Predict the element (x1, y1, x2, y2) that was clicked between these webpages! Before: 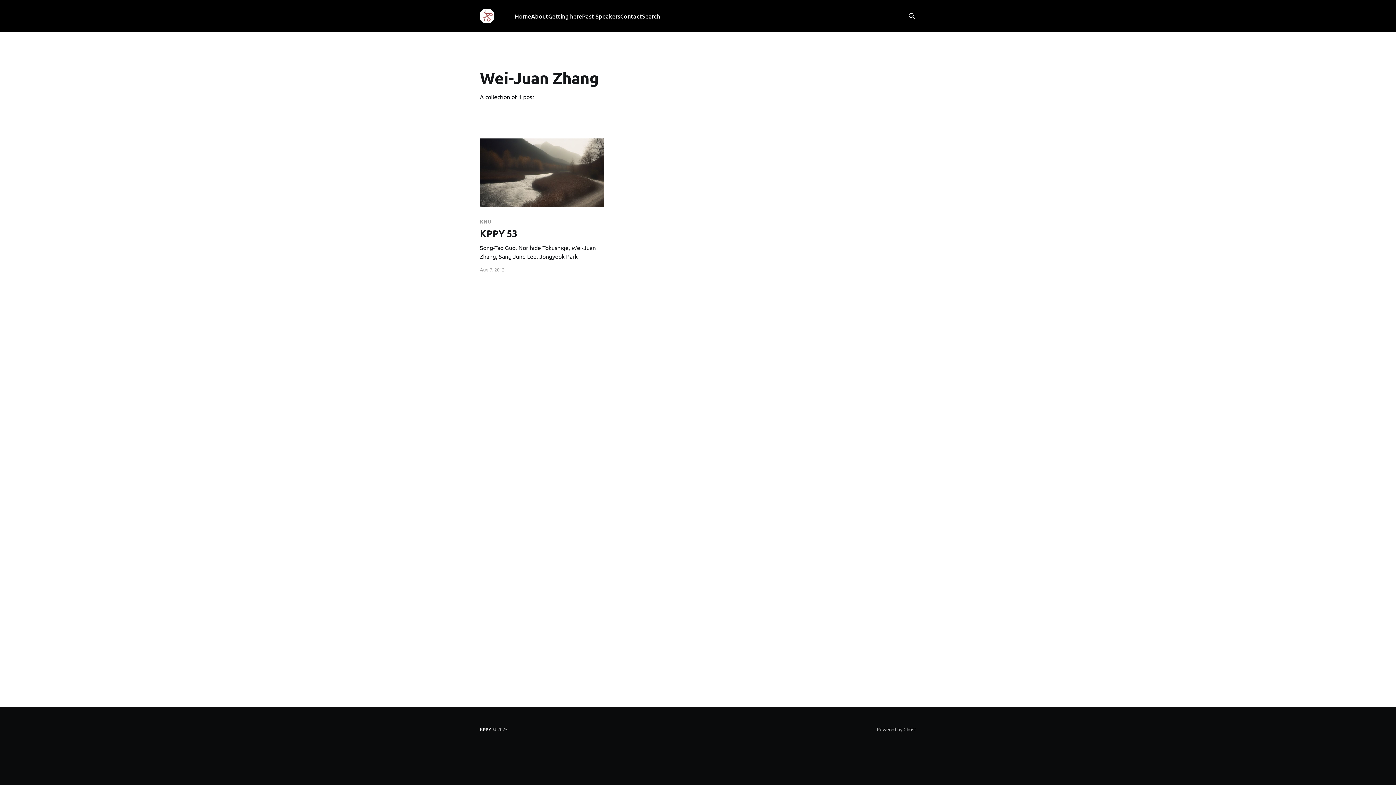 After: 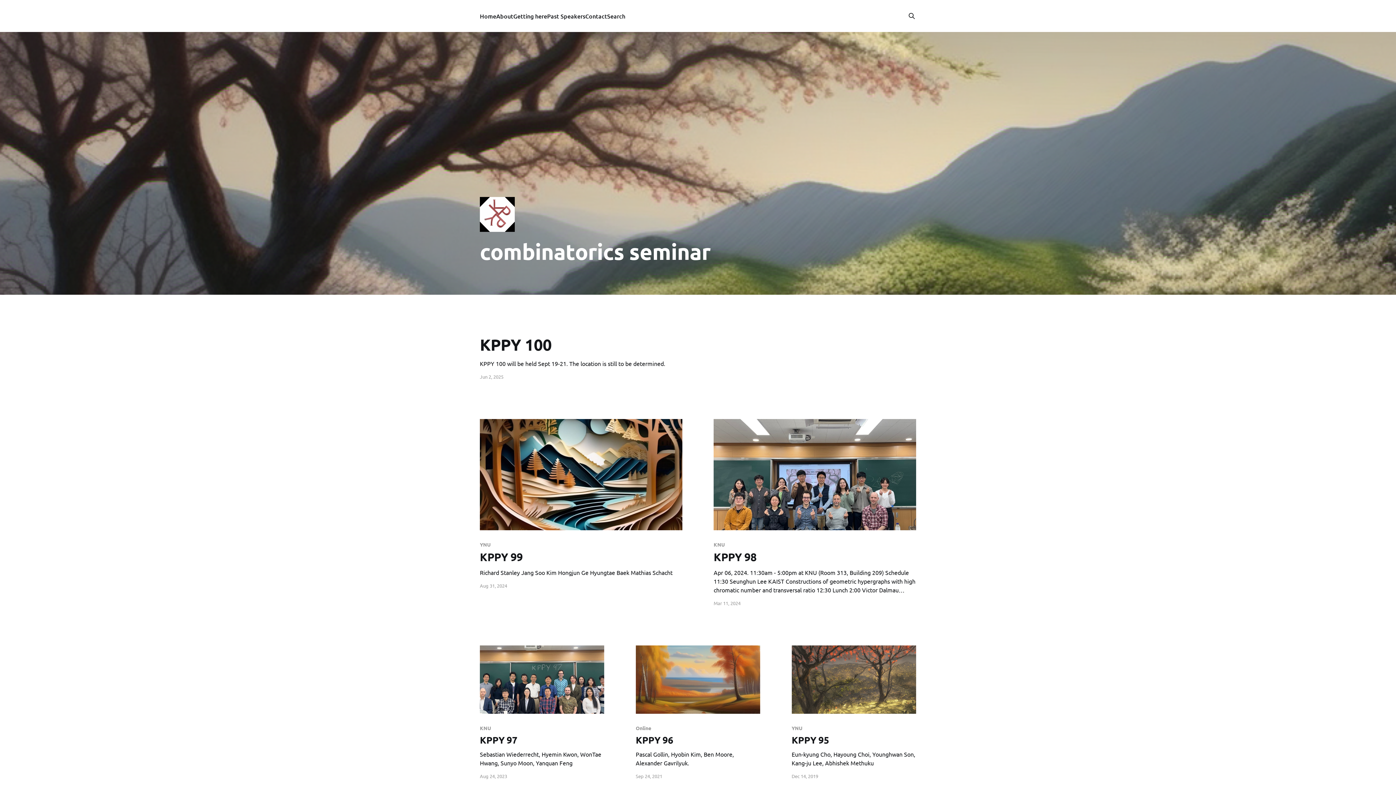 Action: bbox: (480, 8, 494, 23)